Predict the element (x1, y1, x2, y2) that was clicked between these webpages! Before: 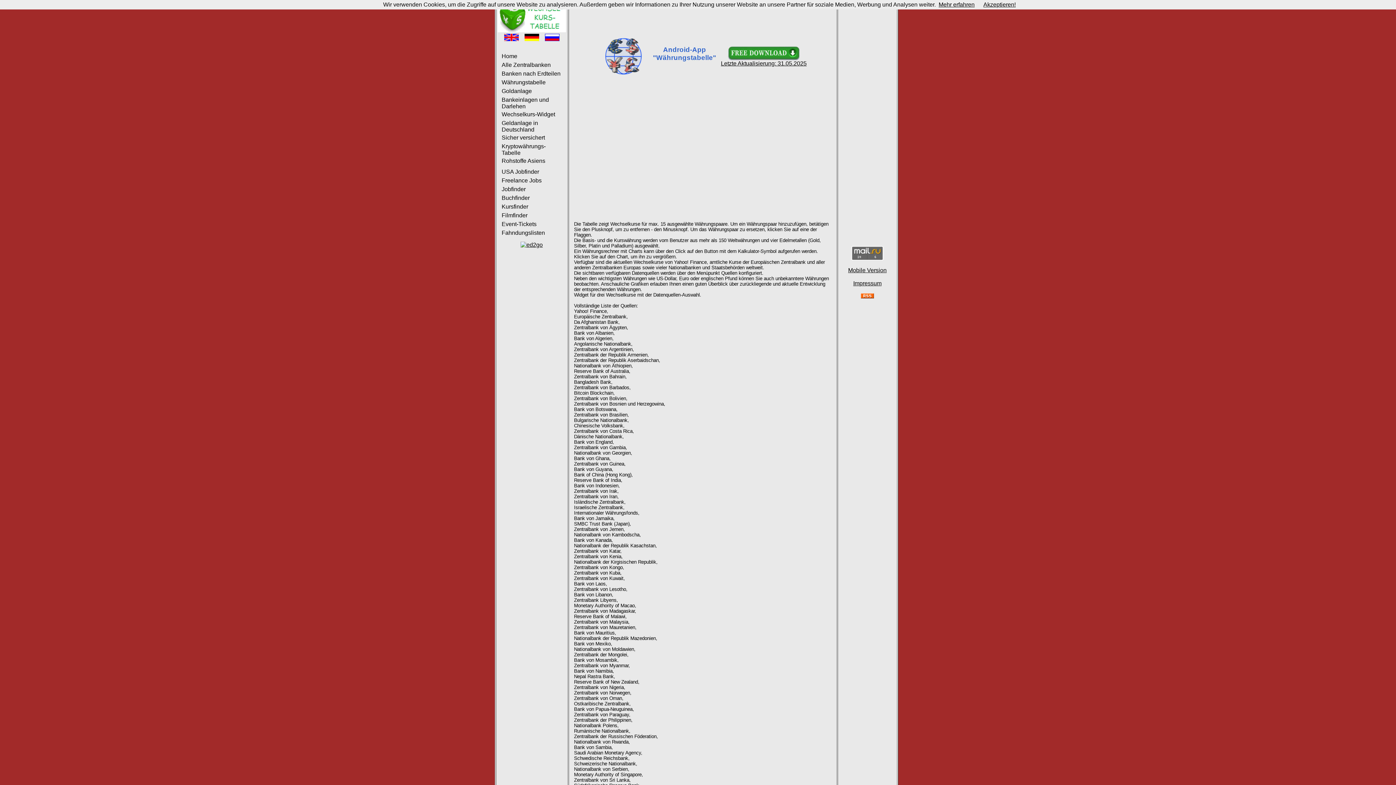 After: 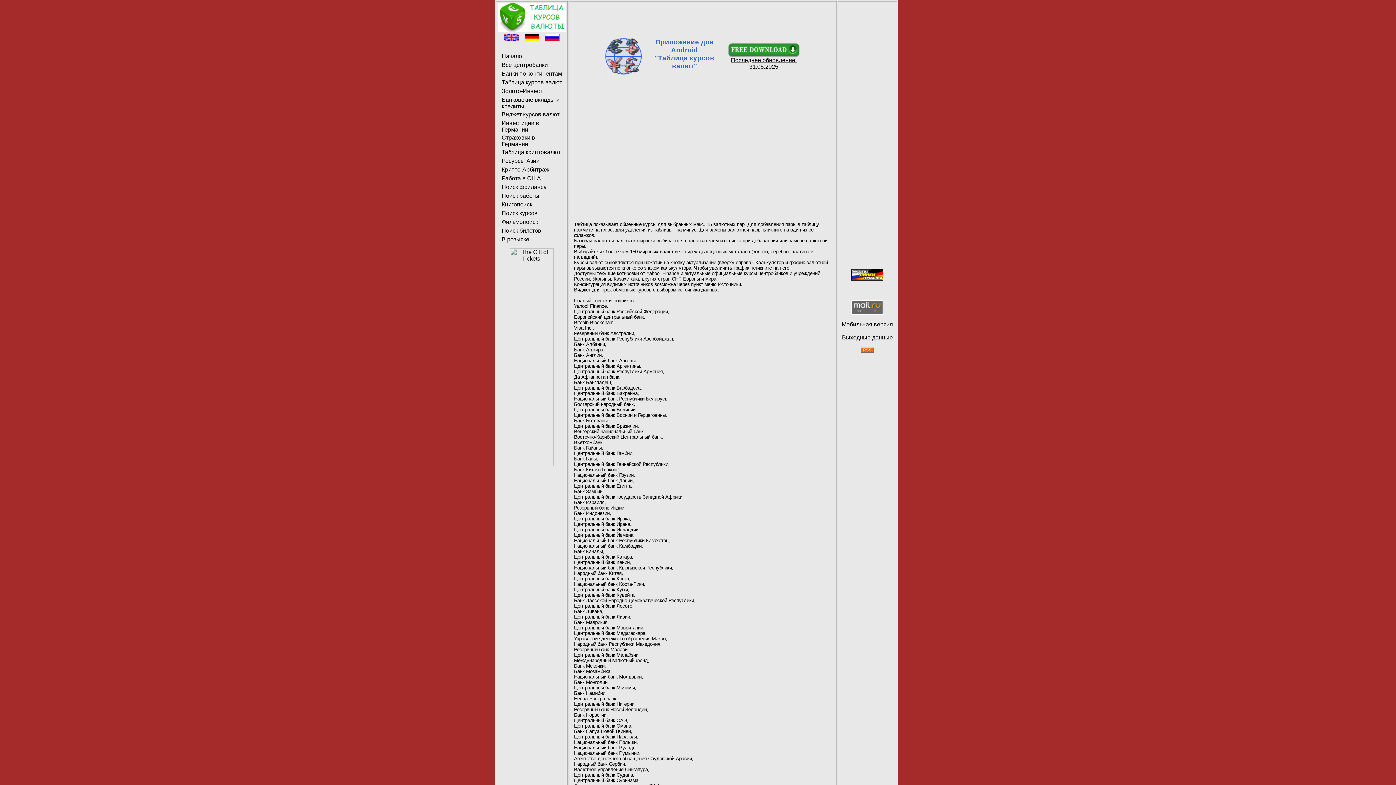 Action: bbox: (545, 36, 559, 42)